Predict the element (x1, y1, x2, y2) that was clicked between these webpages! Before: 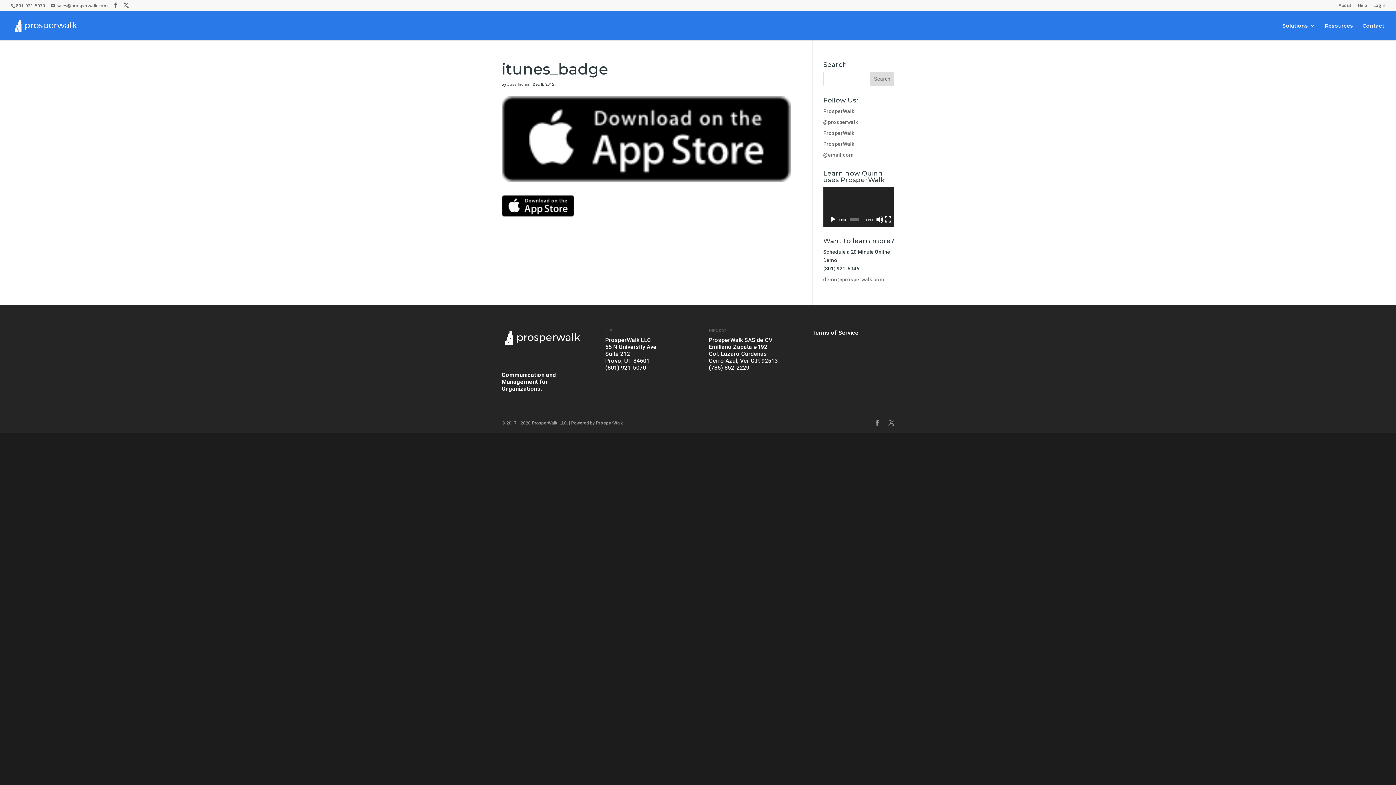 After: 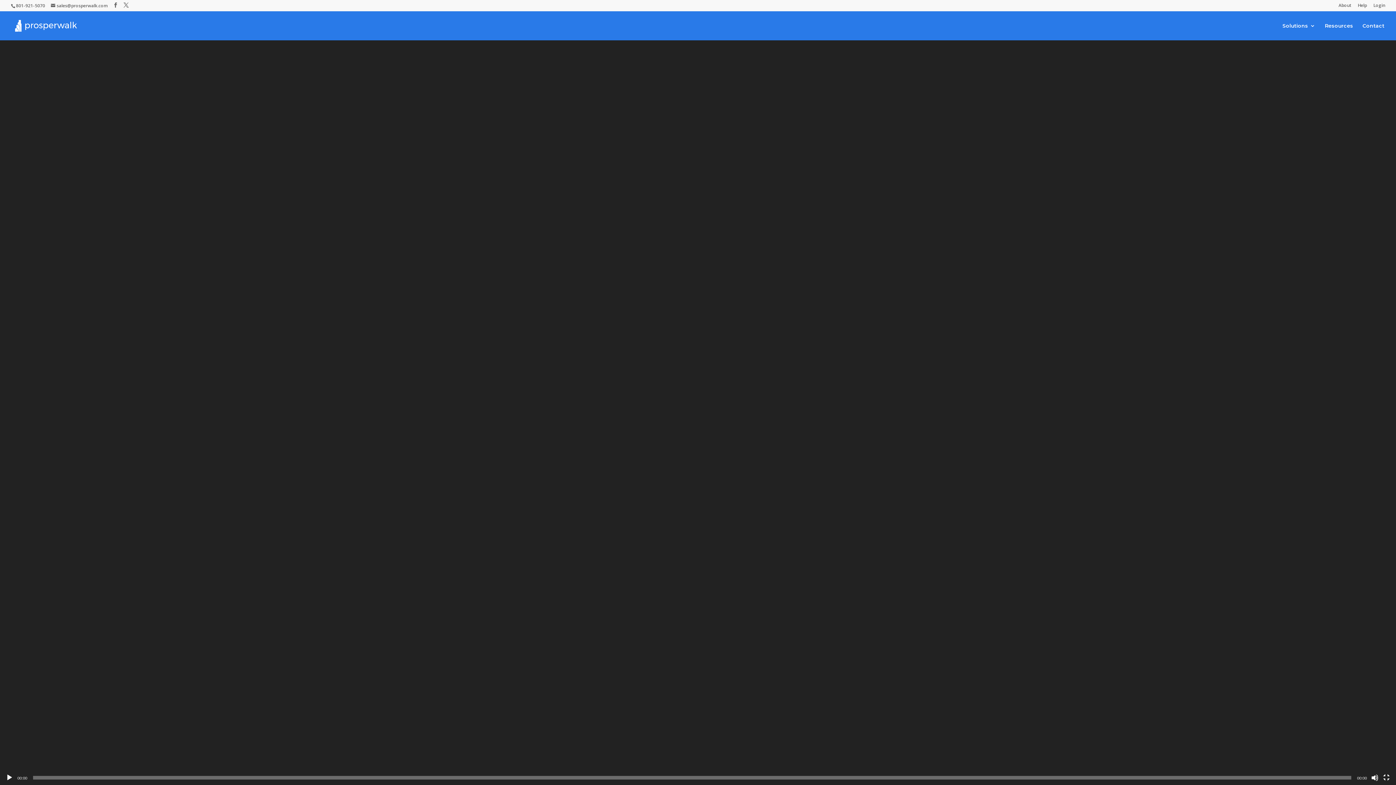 Action: bbox: (884, 215, 891, 223) label: Fullscreen